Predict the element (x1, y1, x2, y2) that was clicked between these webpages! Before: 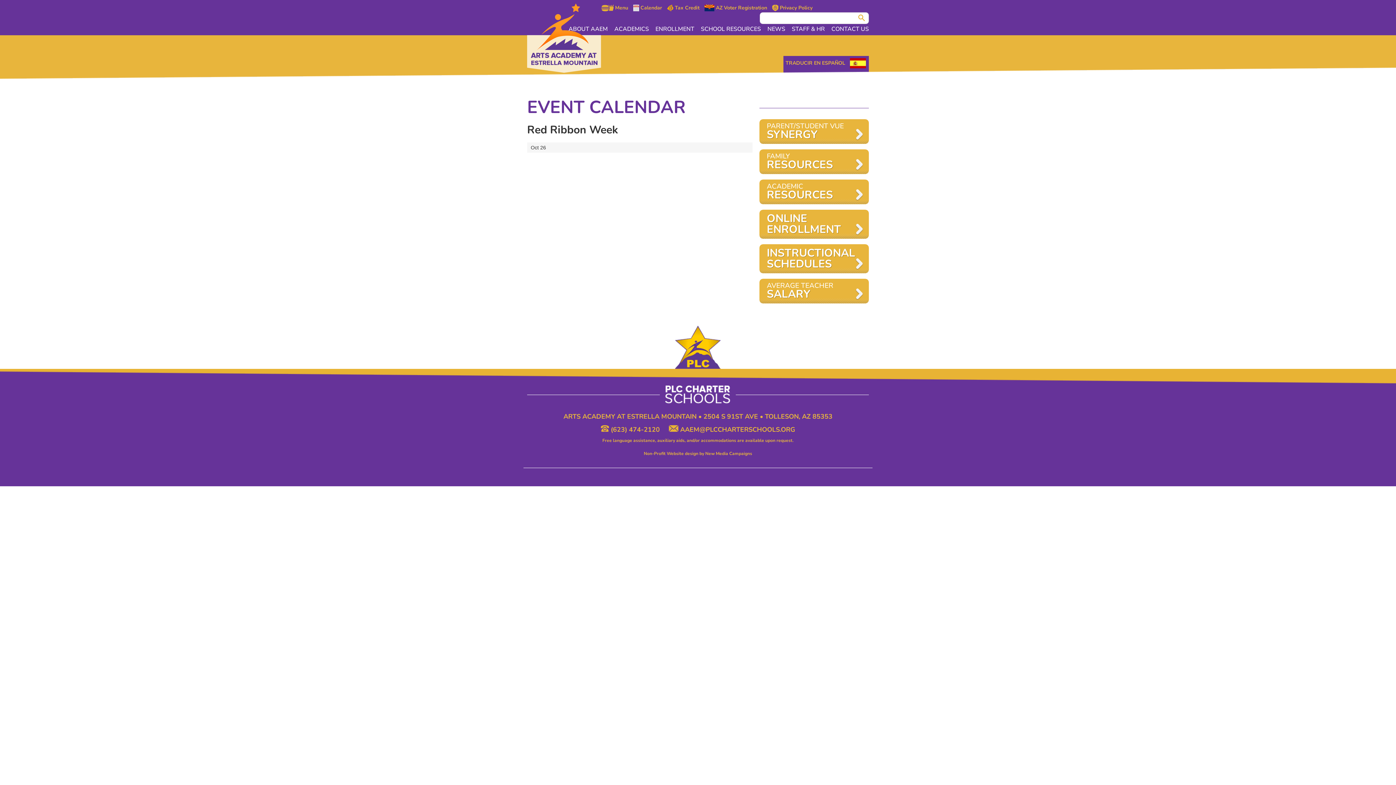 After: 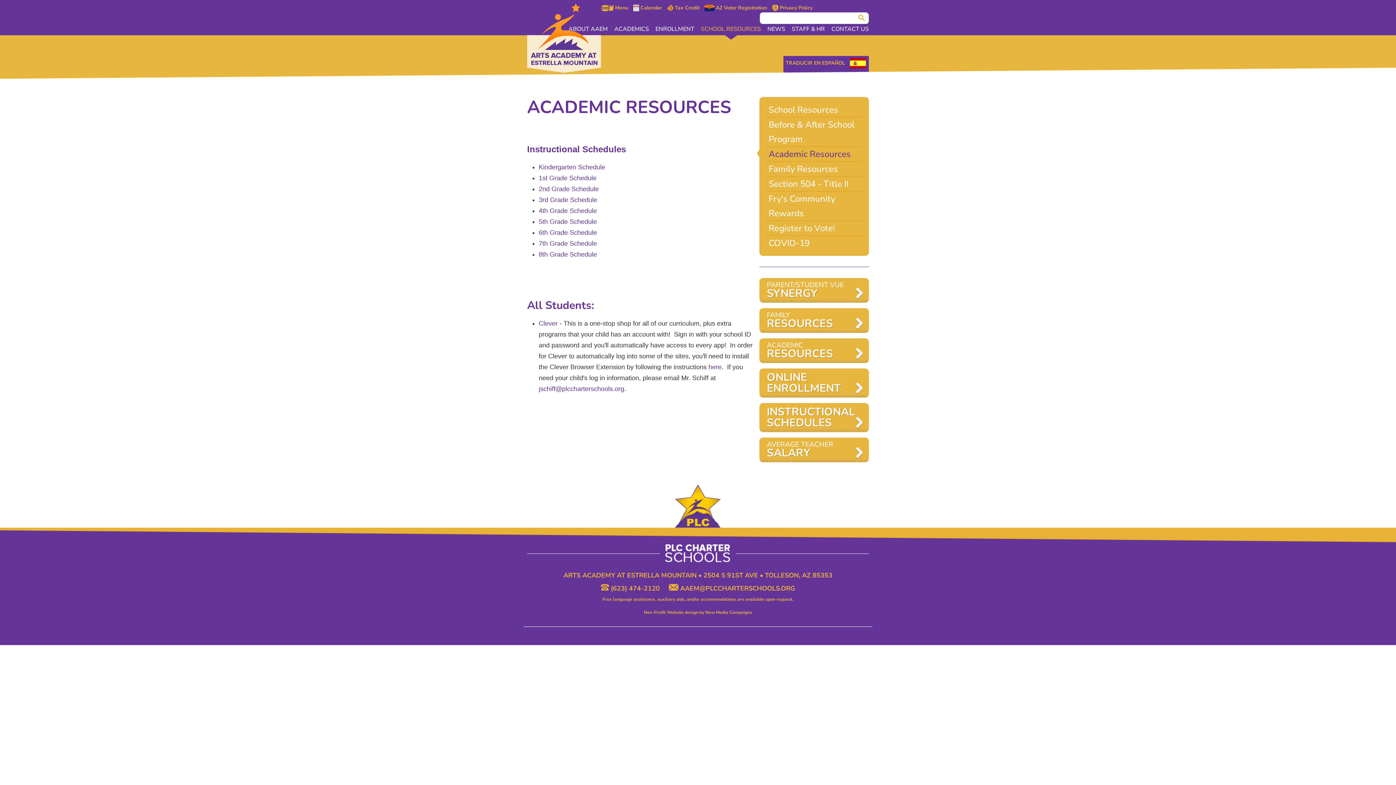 Action: label: ACADEMIC
RESOURCES bbox: (759, 179, 869, 204)